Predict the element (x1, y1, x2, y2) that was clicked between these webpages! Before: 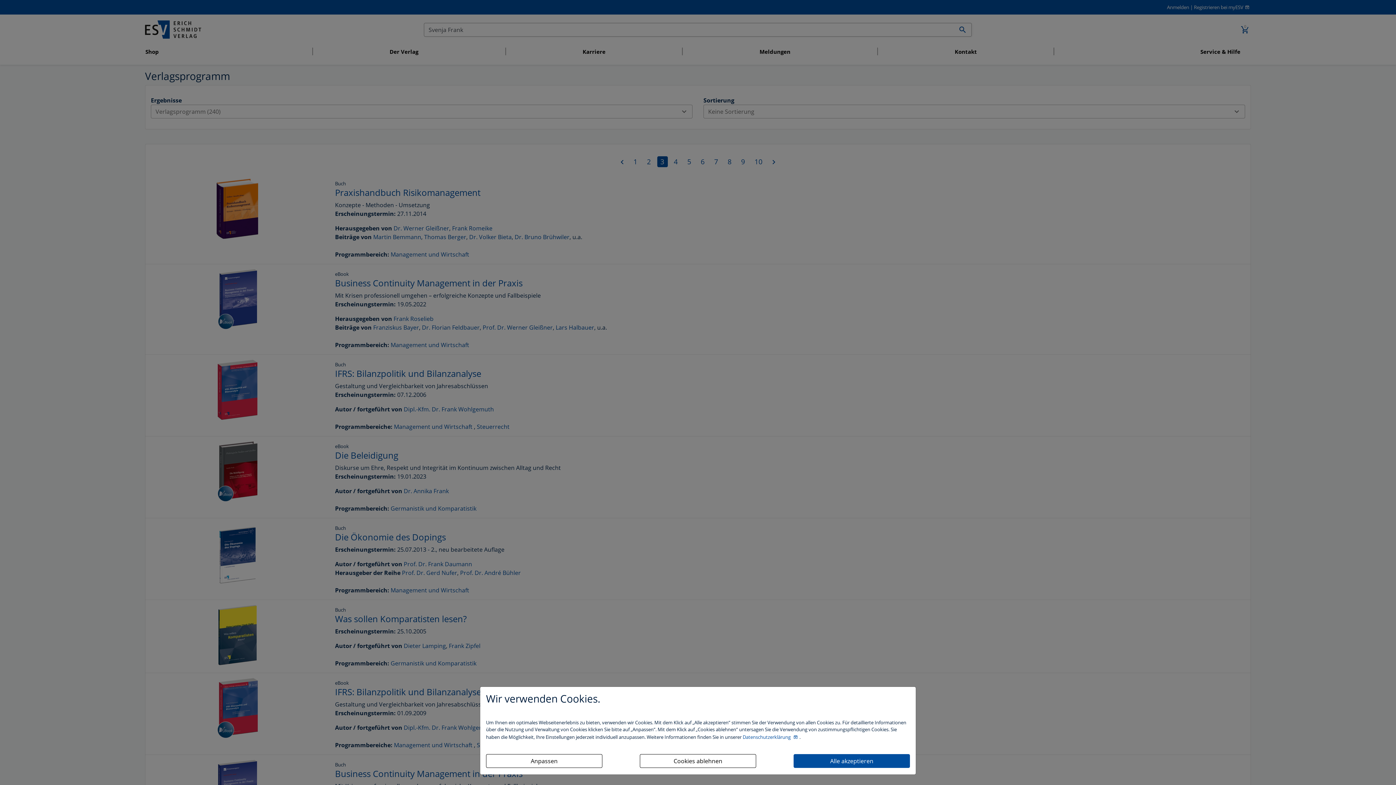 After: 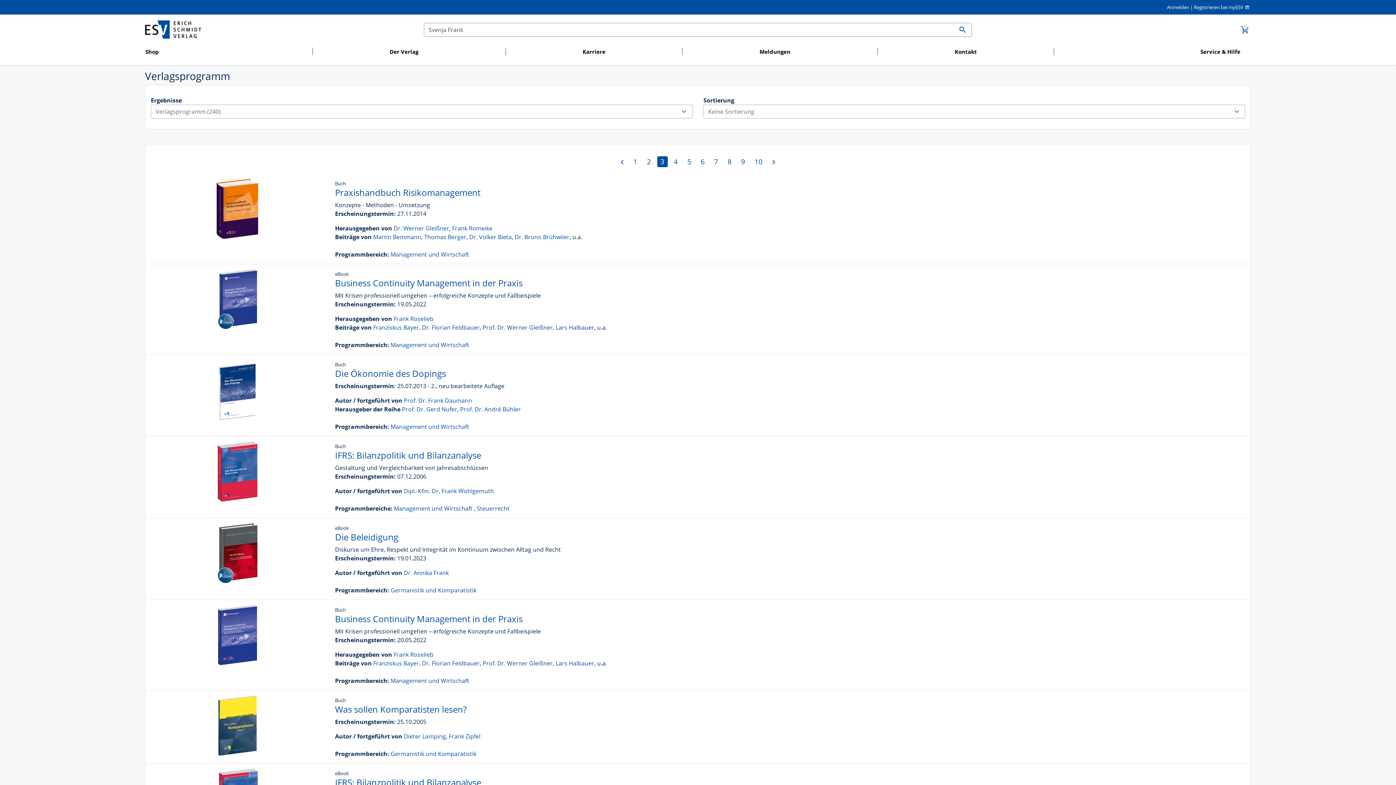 Action: bbox: (793, 754, 910, 768) label: Alle akzeptieren